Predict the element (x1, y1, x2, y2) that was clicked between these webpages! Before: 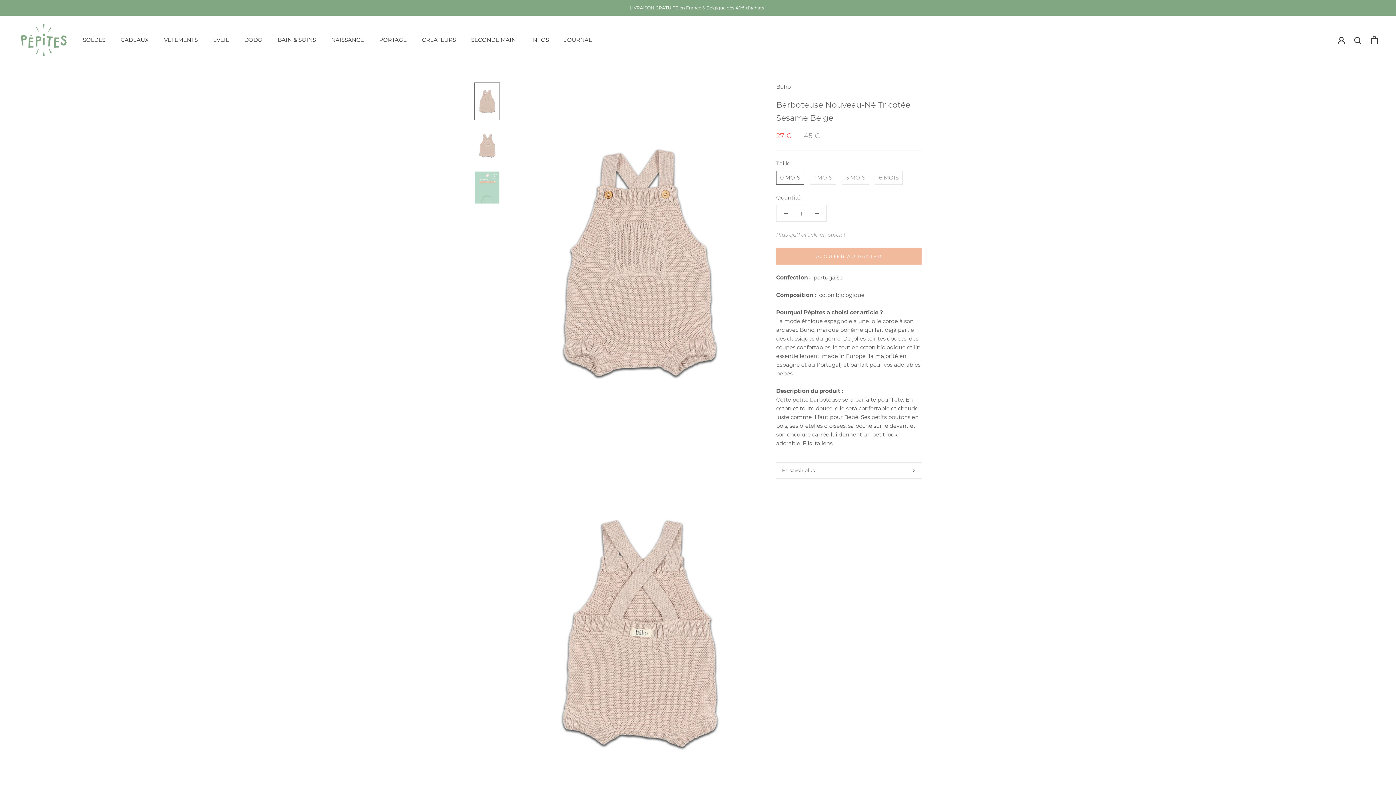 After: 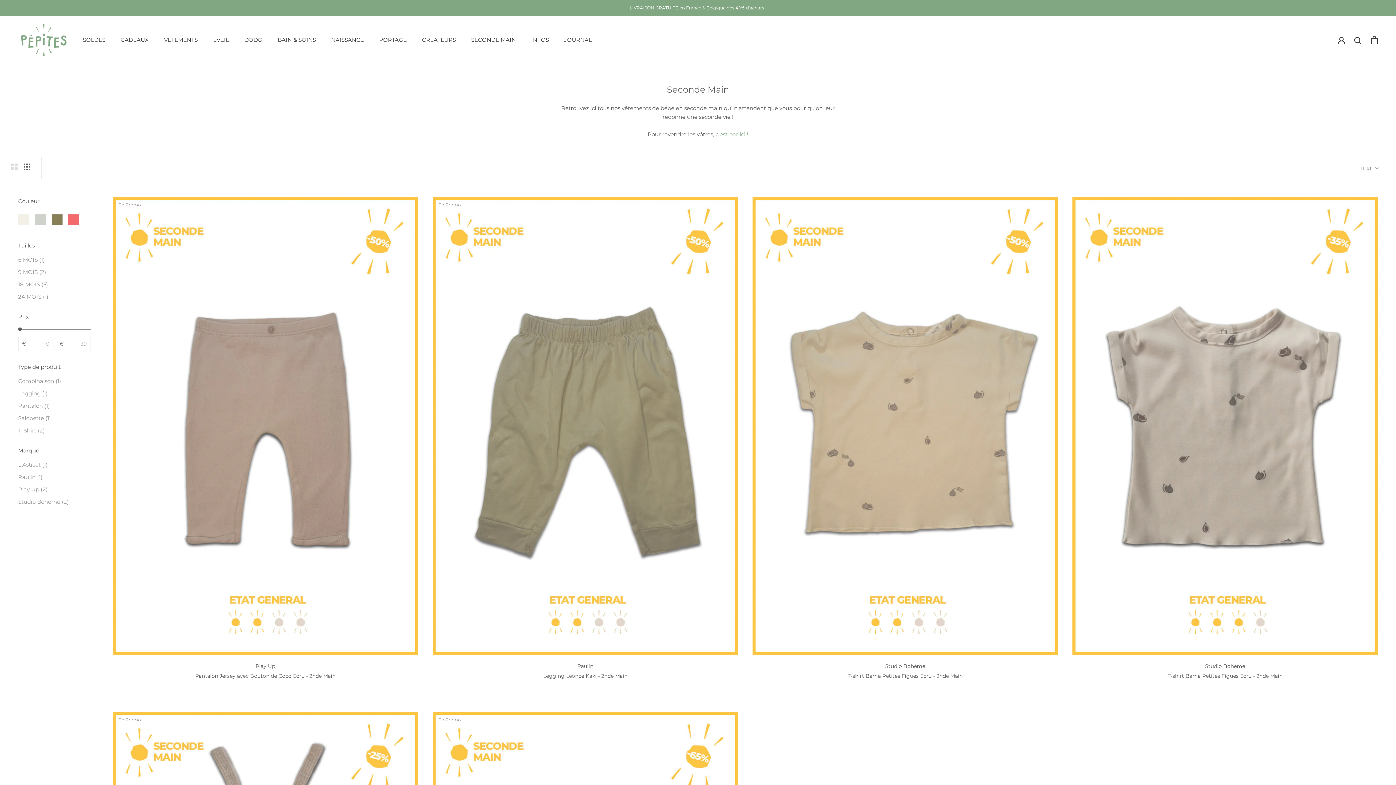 Action: label: SECONDE MAIN bbox: (471, 36, 516, 43)